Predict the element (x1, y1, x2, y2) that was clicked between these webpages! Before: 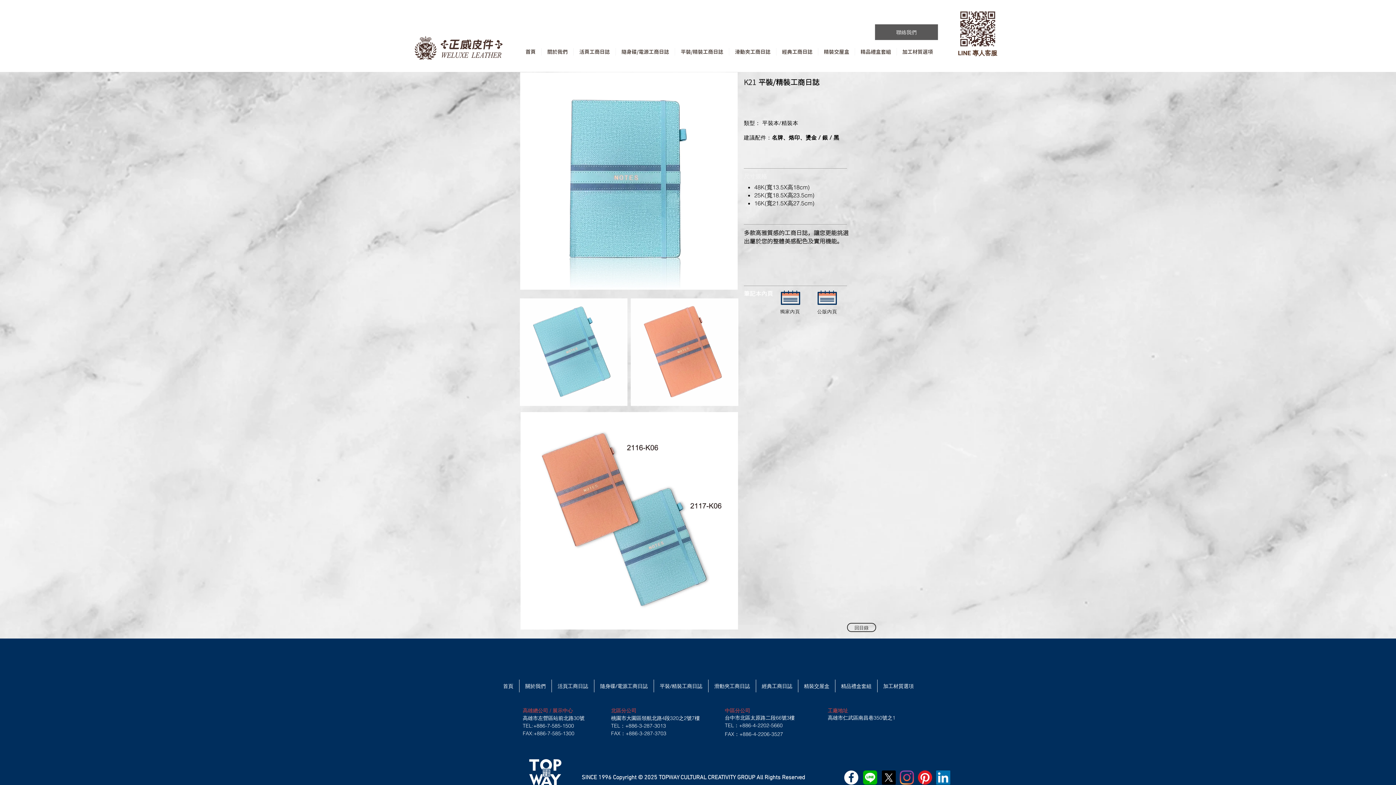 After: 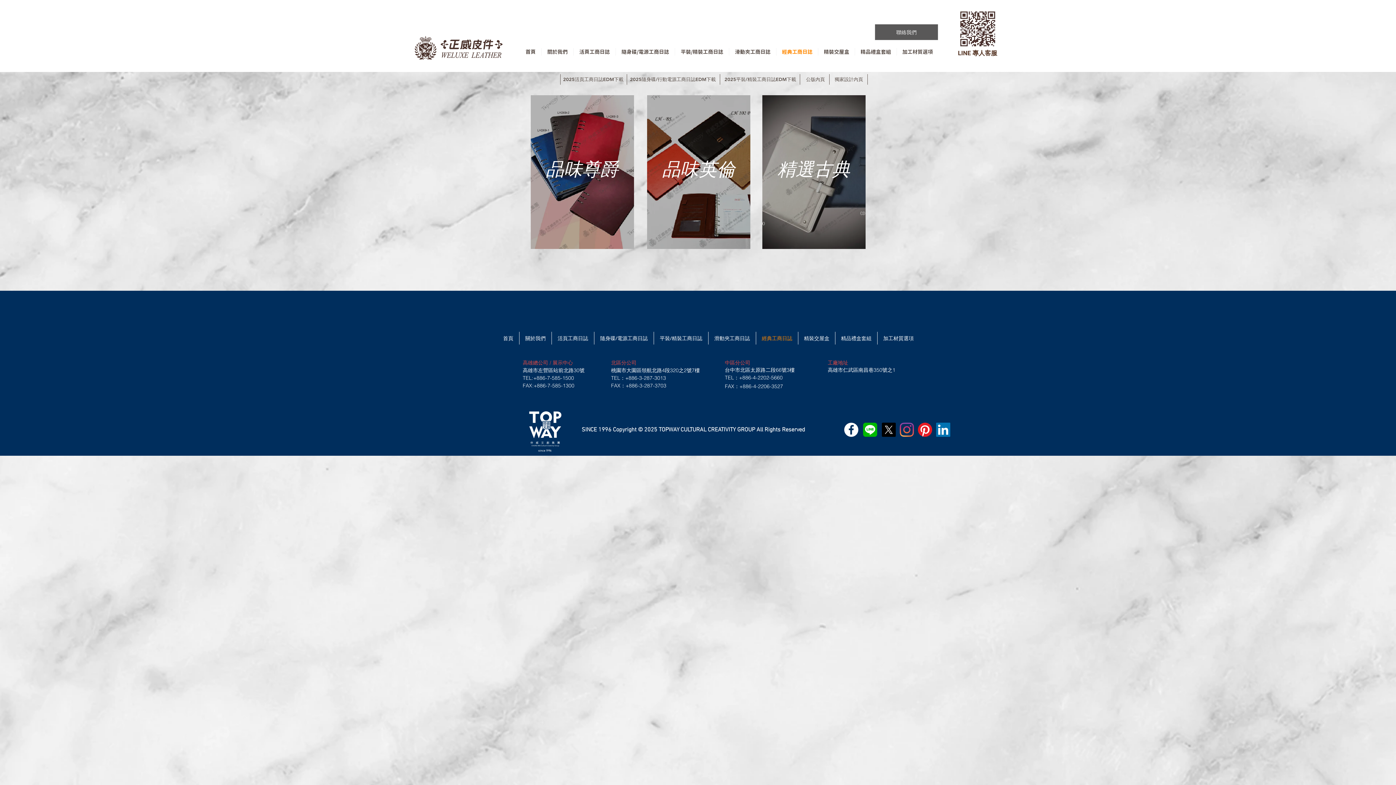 Action: label: 經典工商日誌 bbox: (756, 680, 798, 692)